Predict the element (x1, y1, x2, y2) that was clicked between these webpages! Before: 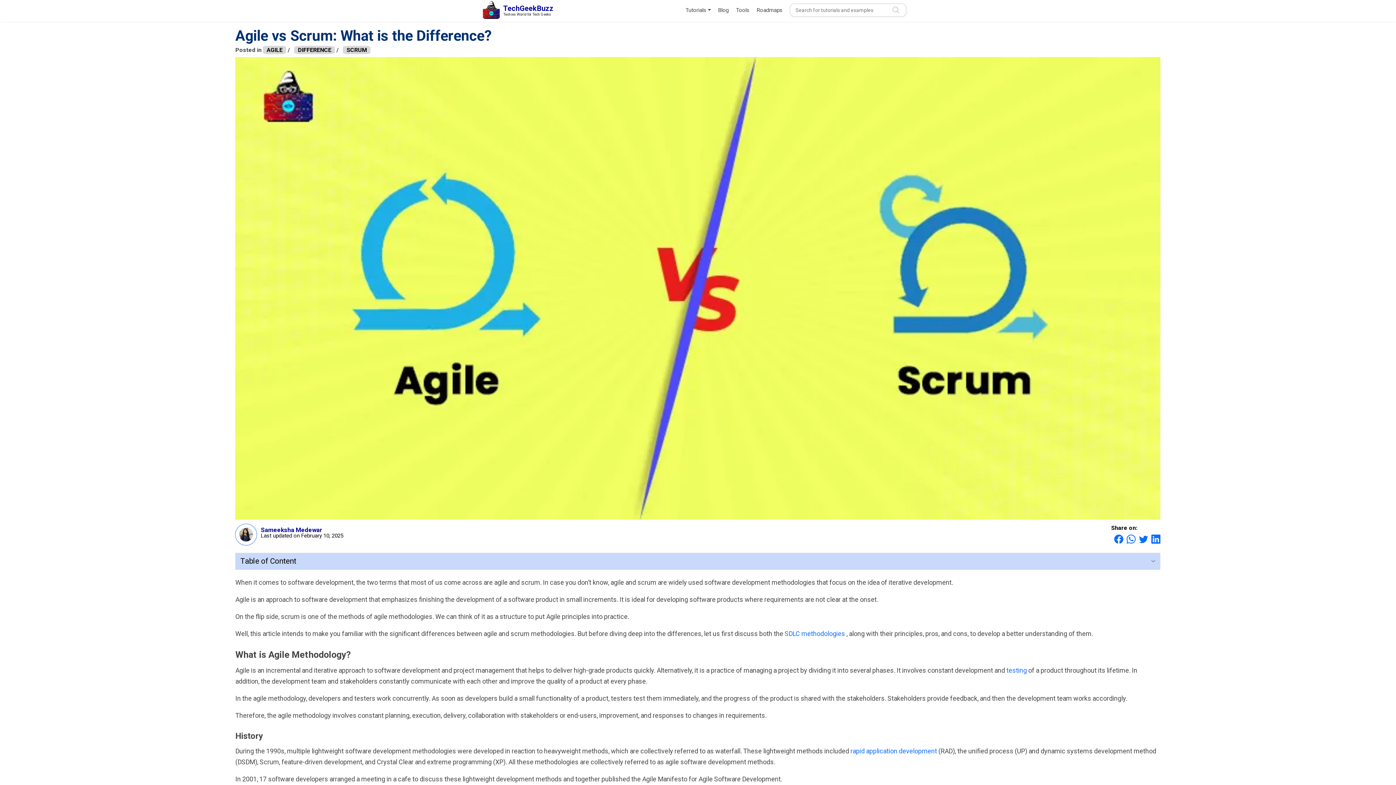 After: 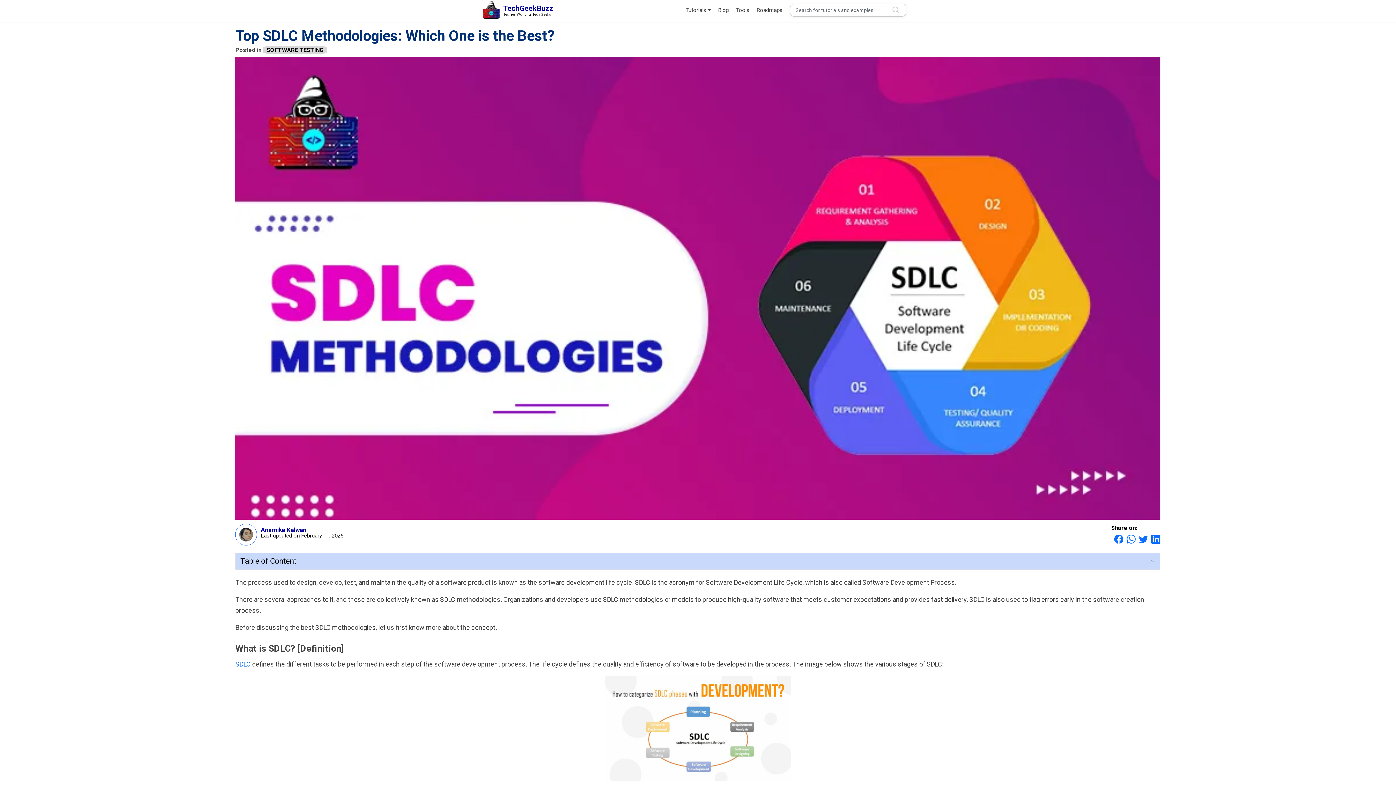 Action: label: SDLC methodologies  bbox: (784, 630, 846, 637)